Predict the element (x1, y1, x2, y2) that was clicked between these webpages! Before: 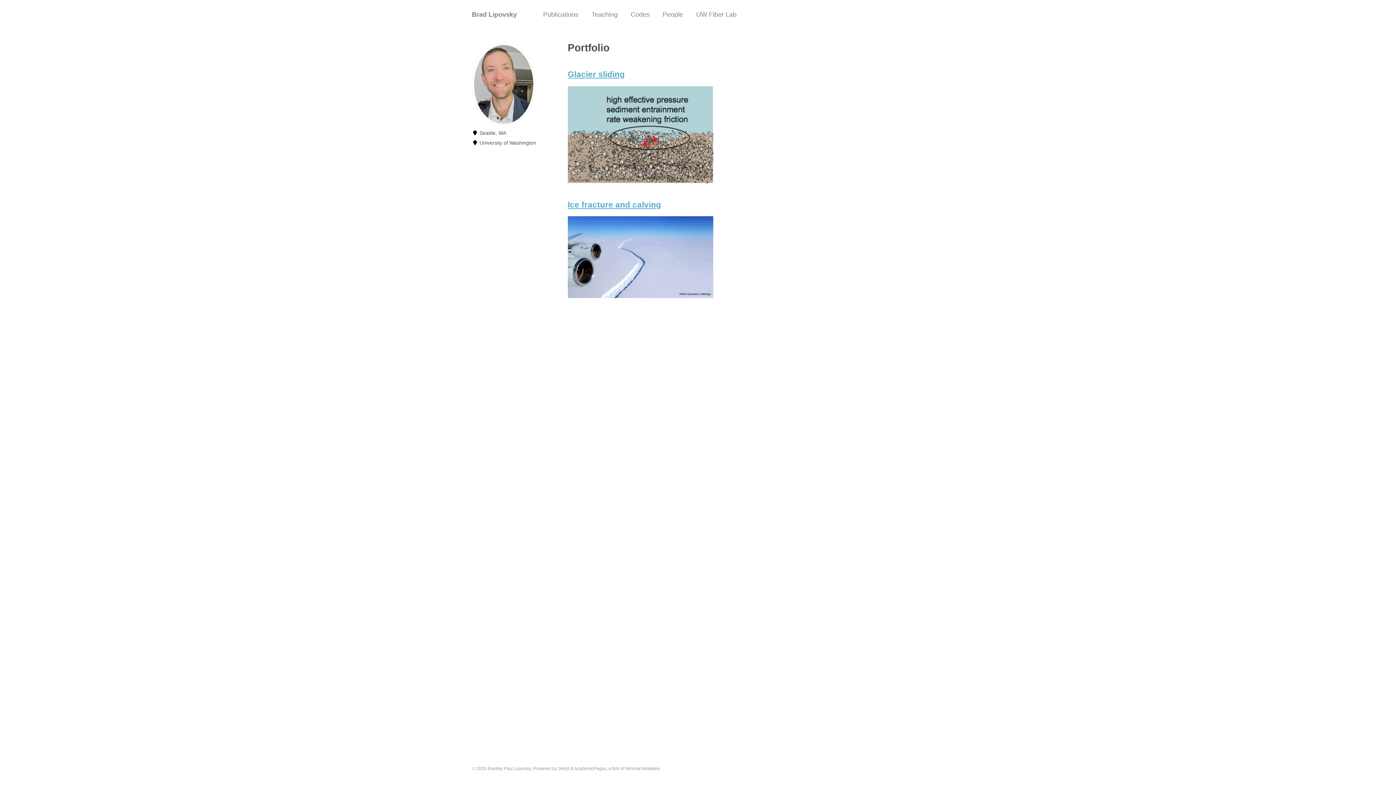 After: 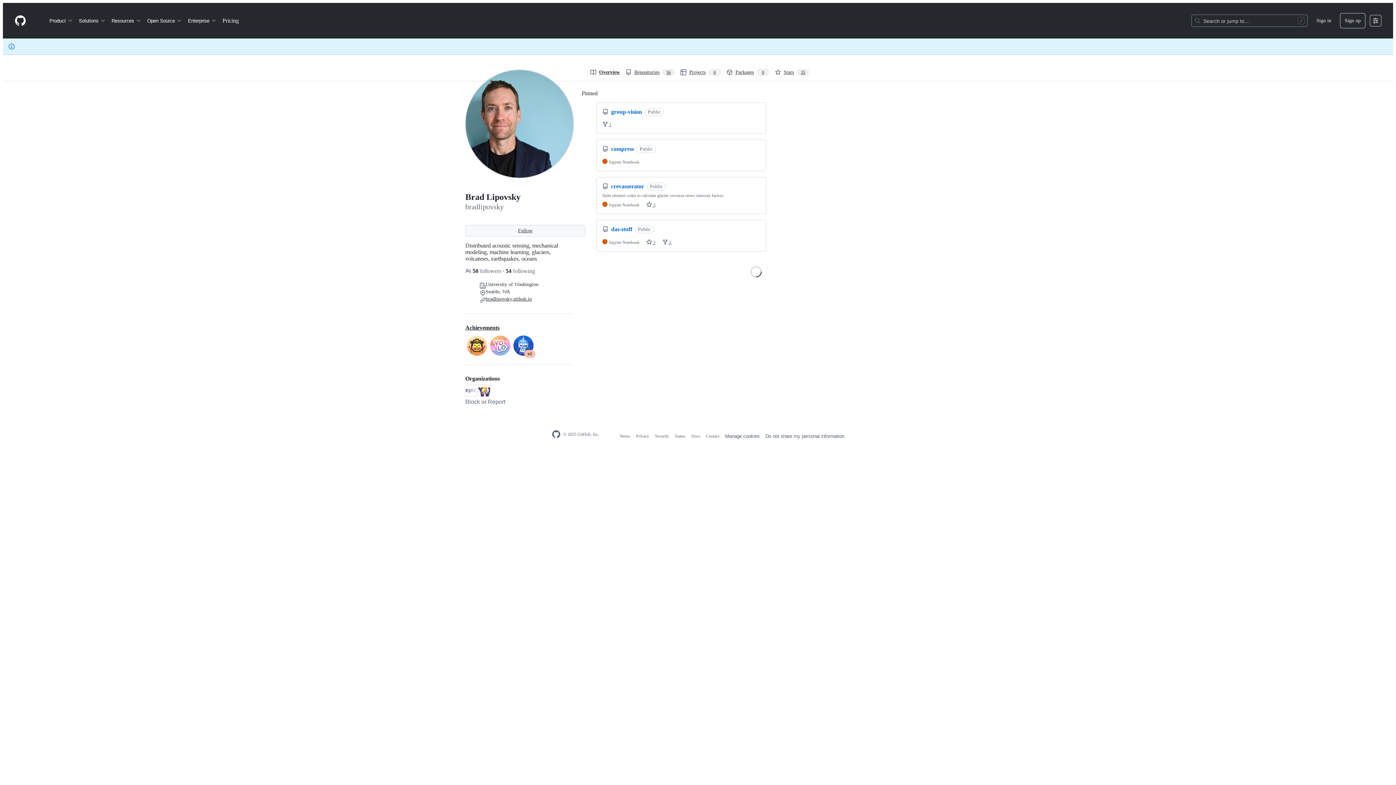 Action: label: Codes bbox: (630, 6, 649, 22)